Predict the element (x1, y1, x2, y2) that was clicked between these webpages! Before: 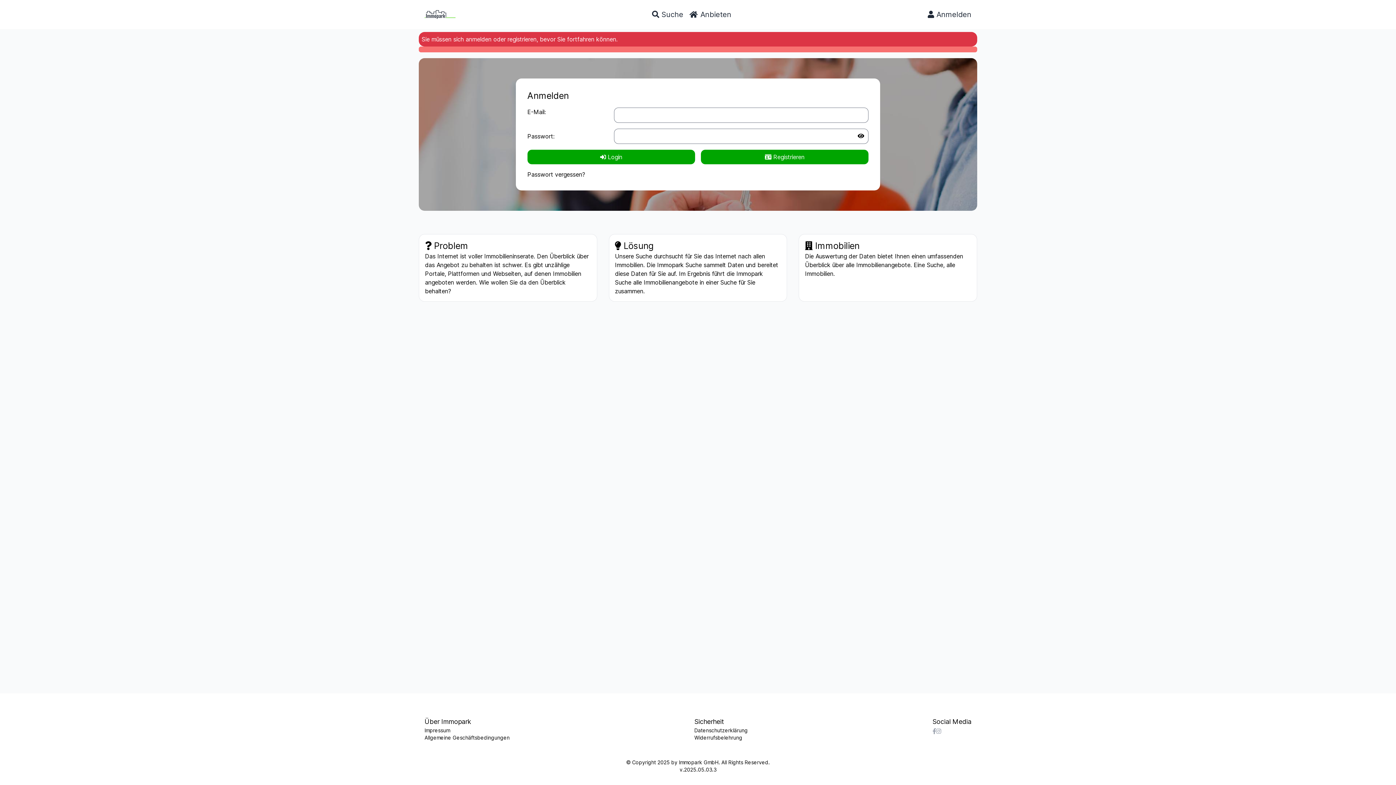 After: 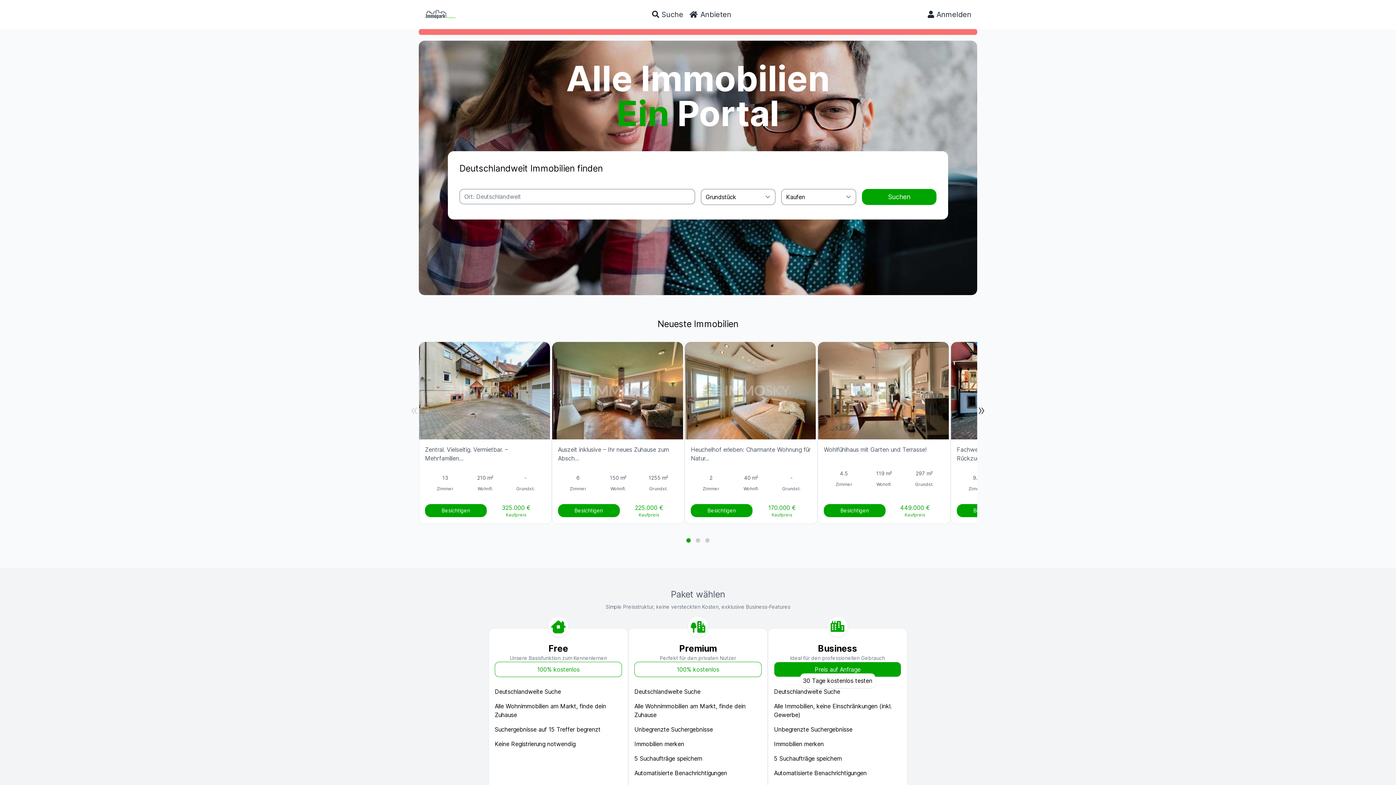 Action: bbox: (418, 0, 455, 29)